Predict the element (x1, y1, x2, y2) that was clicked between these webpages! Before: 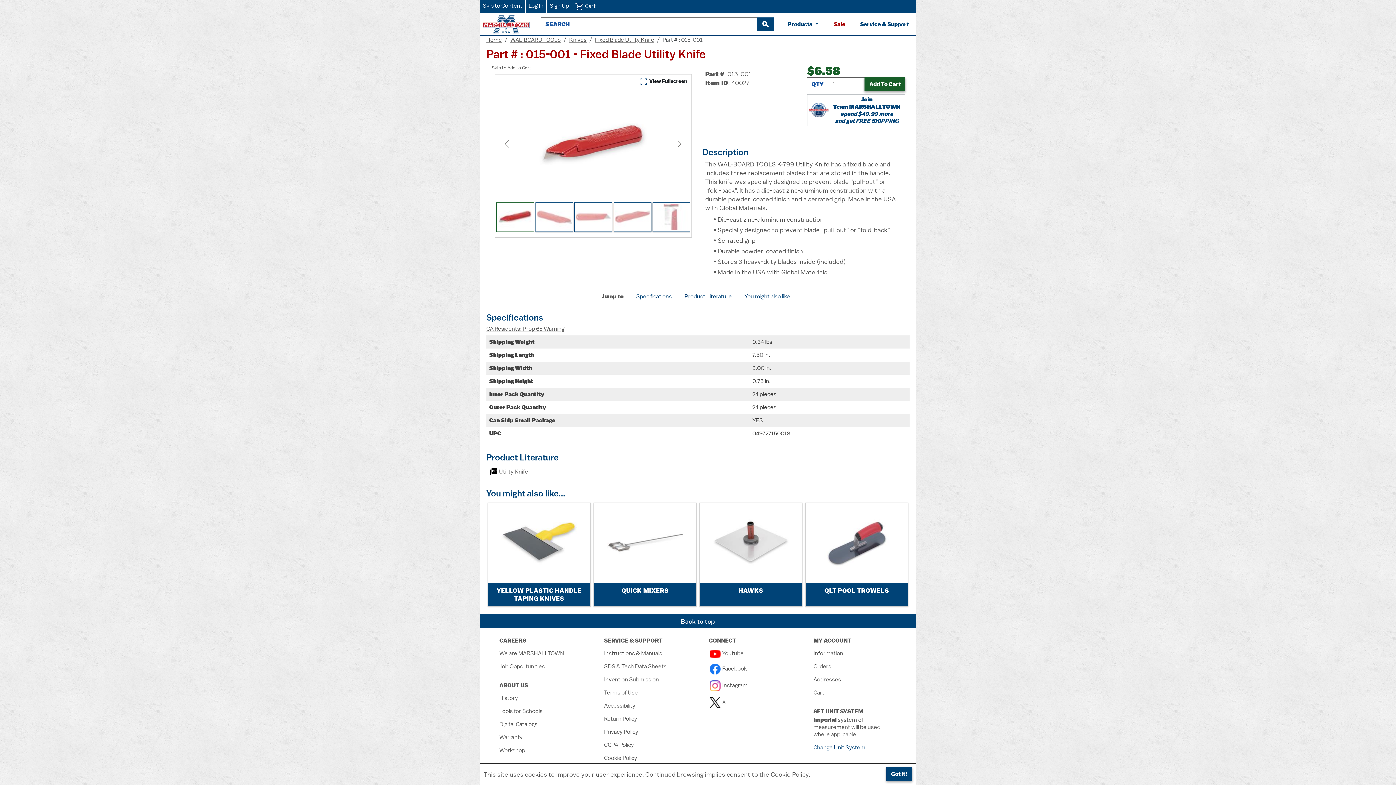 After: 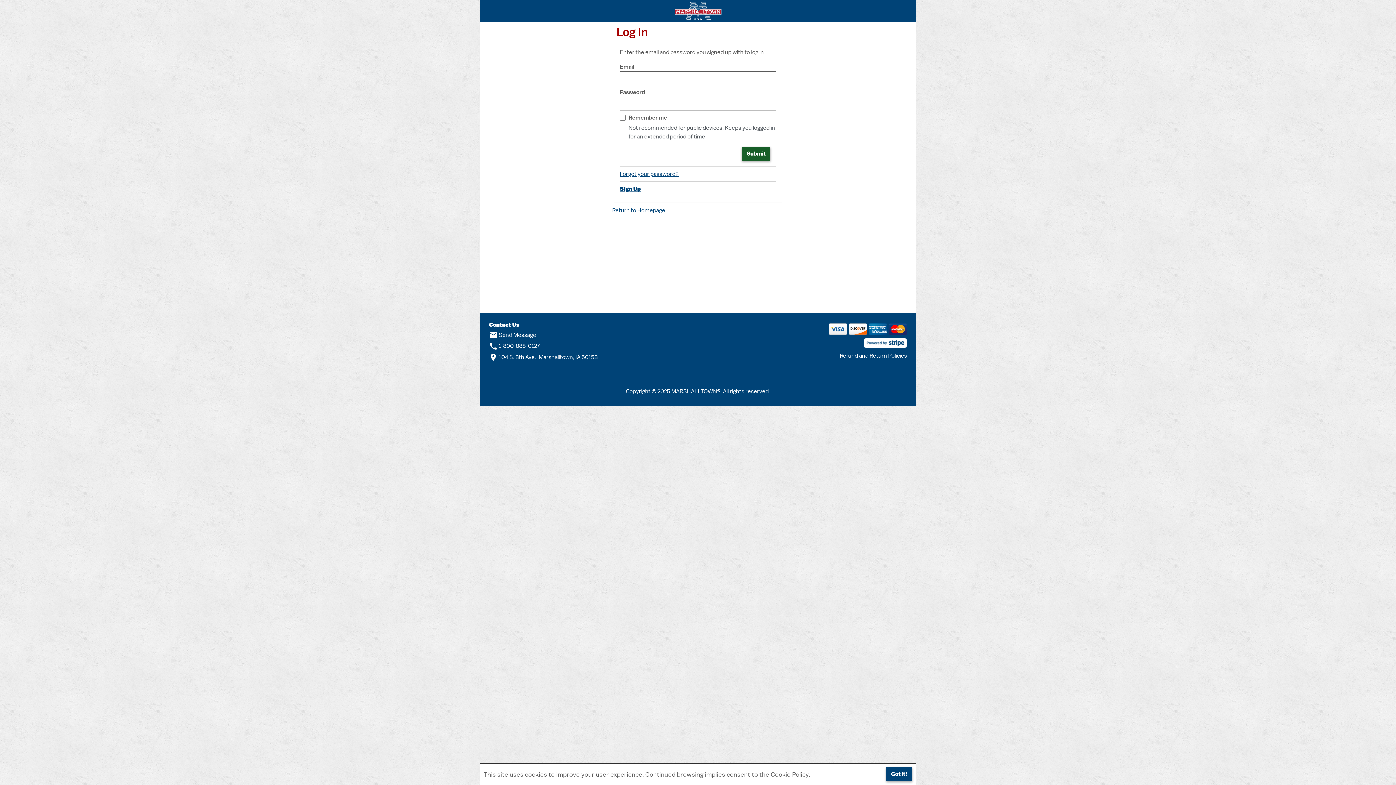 Action: bbox: (813, 650, 843, 657) label: Information